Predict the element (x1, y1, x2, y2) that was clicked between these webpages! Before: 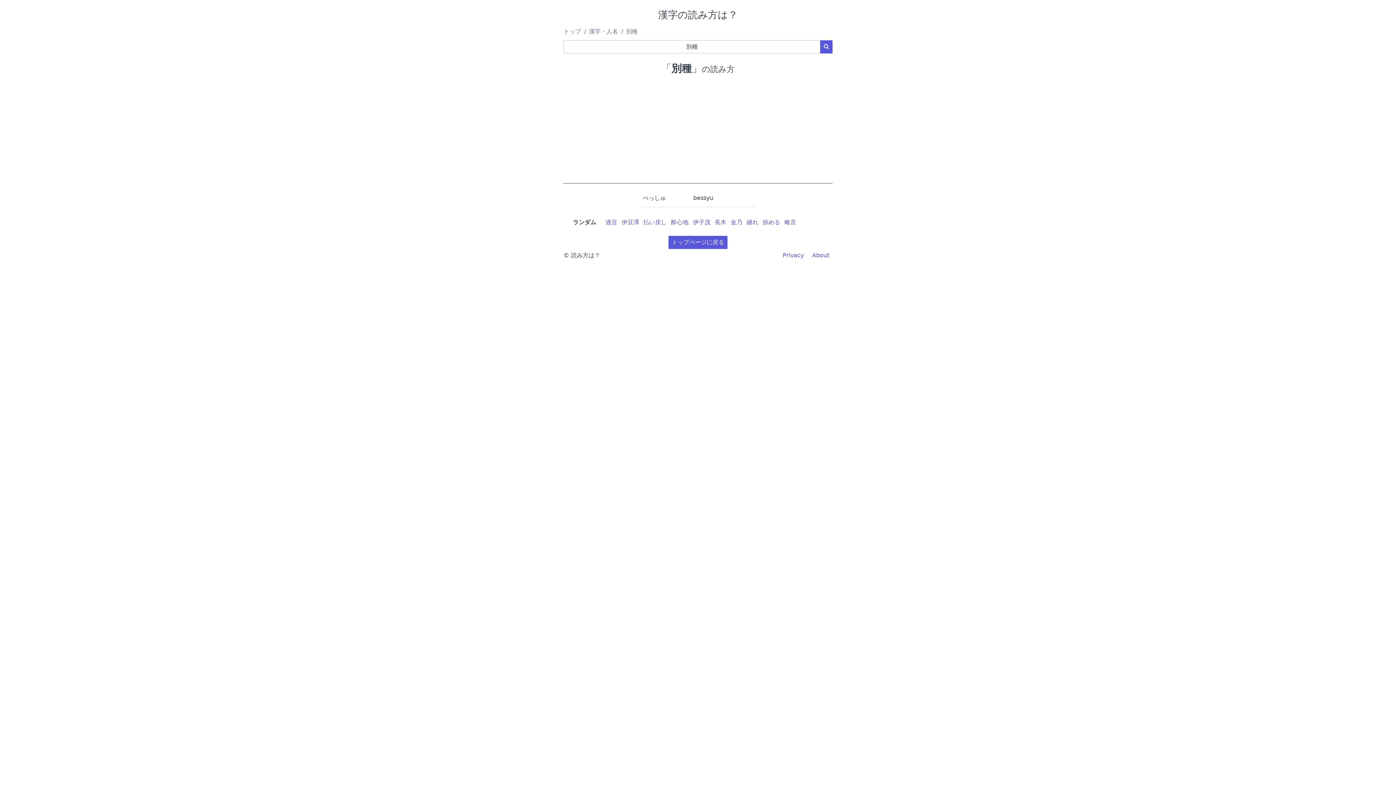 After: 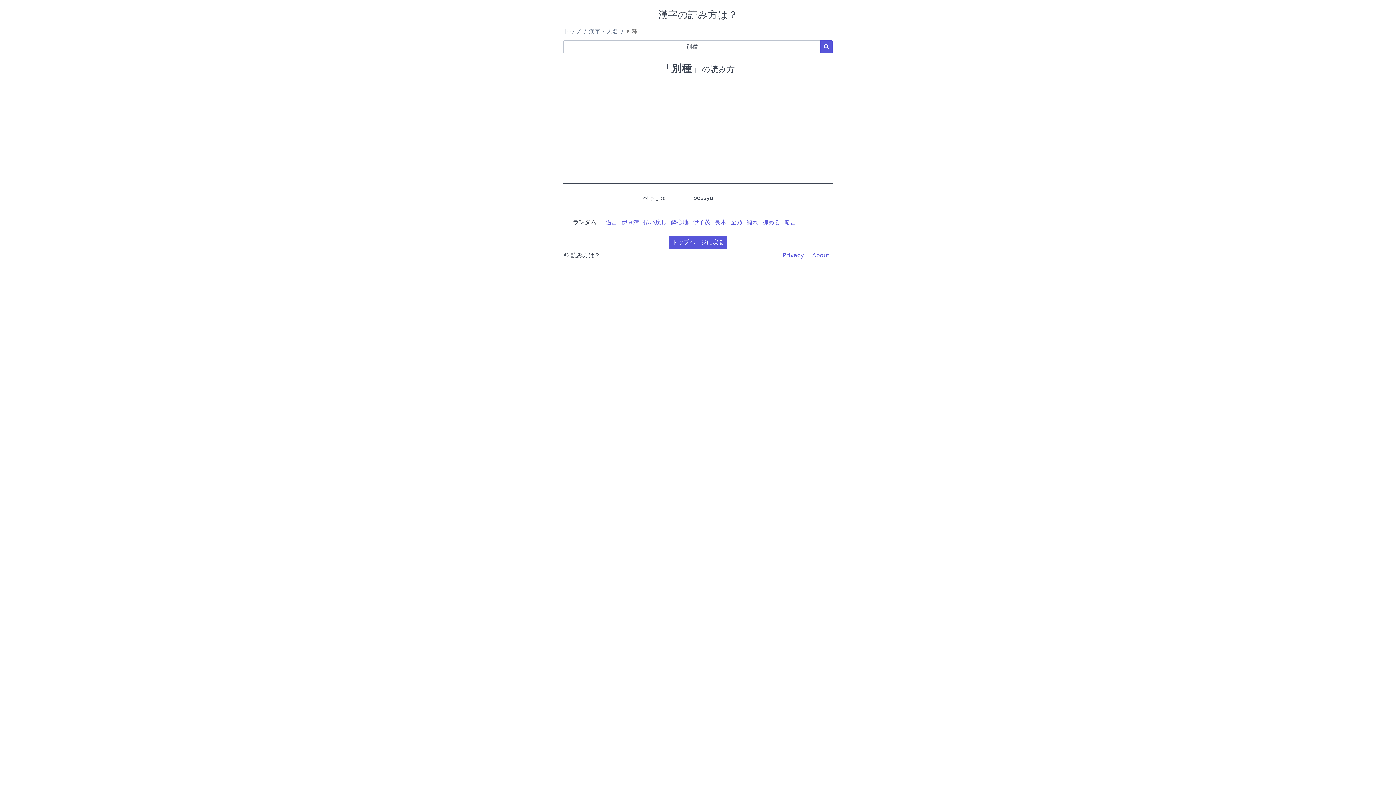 Action: bbox: (820, 40, 832, 53)